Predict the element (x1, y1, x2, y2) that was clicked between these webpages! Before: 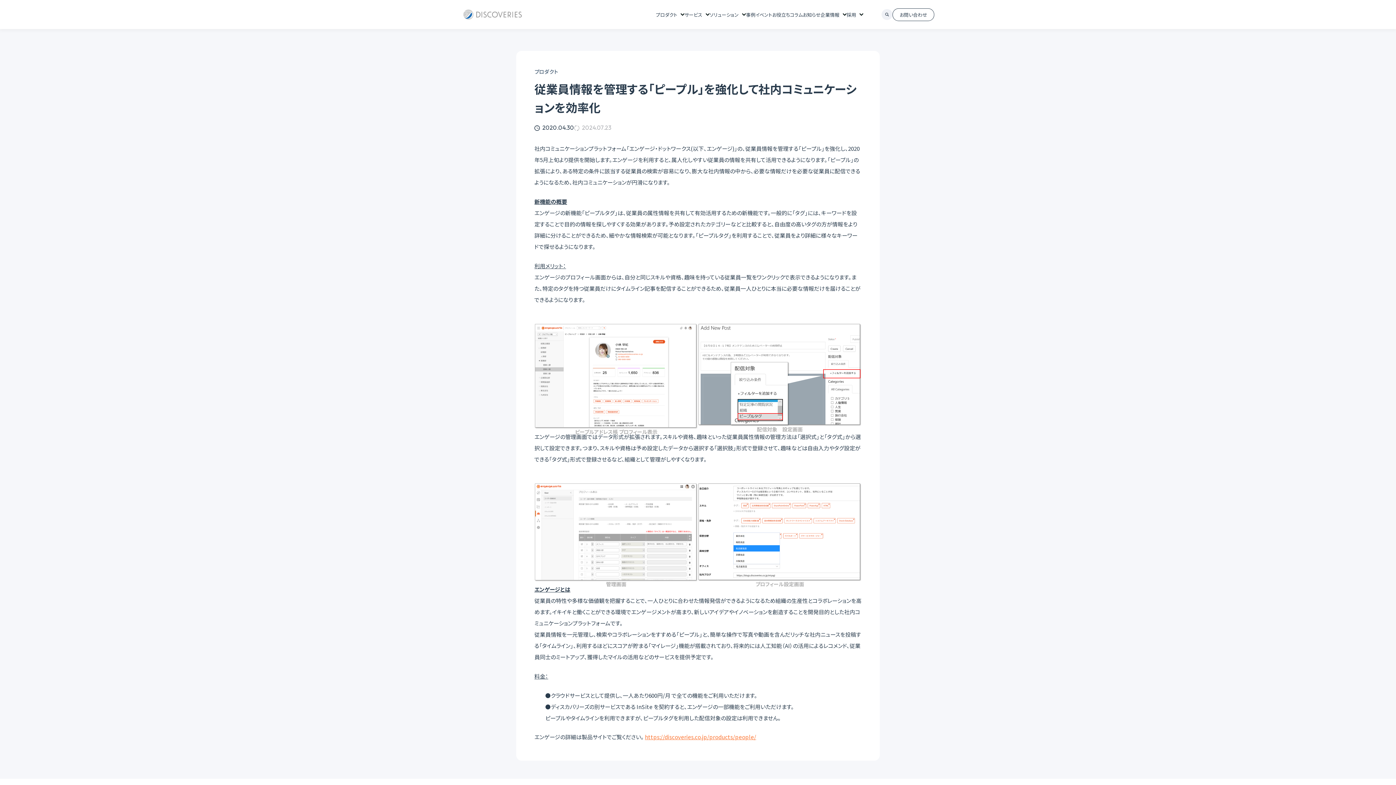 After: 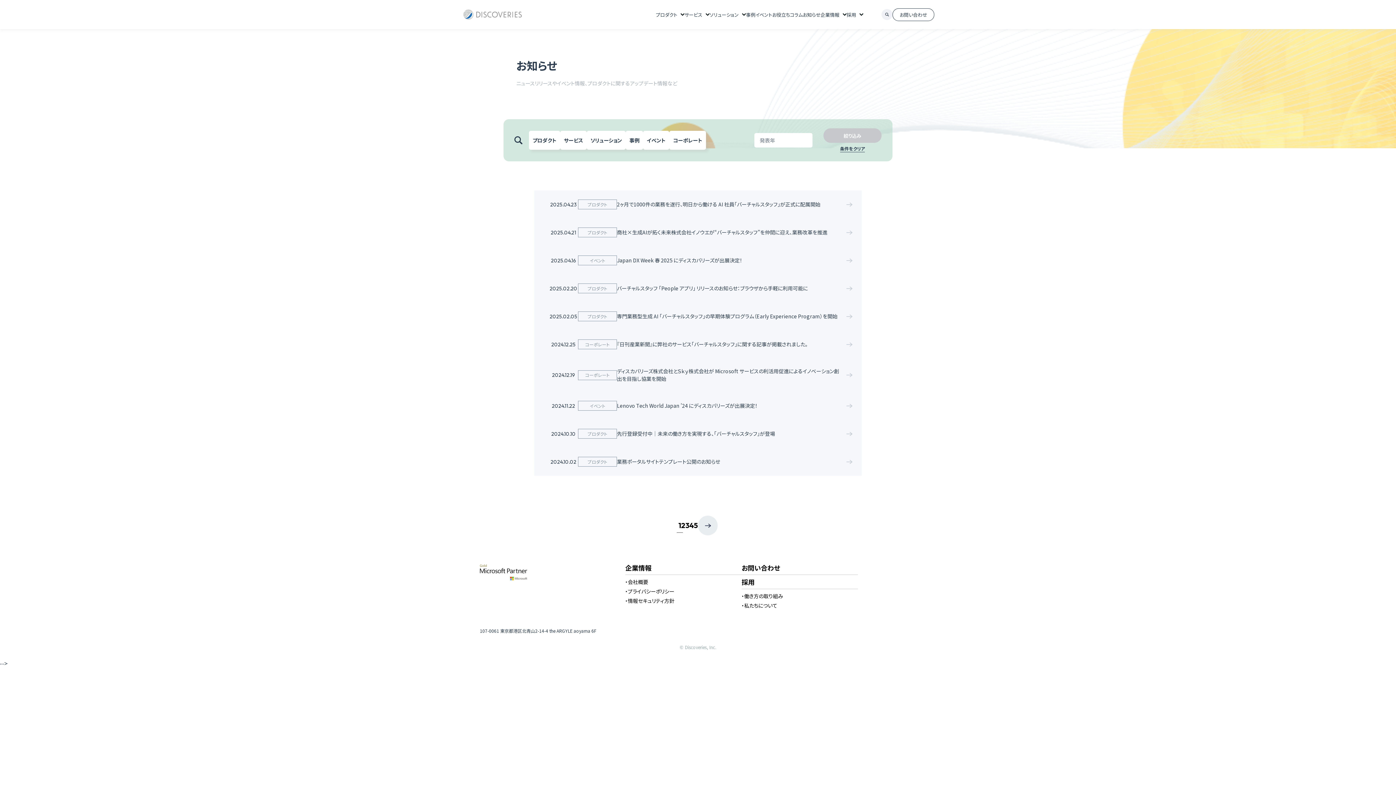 Action: label: お知らせ bbox: (802, 12, 820, 16)